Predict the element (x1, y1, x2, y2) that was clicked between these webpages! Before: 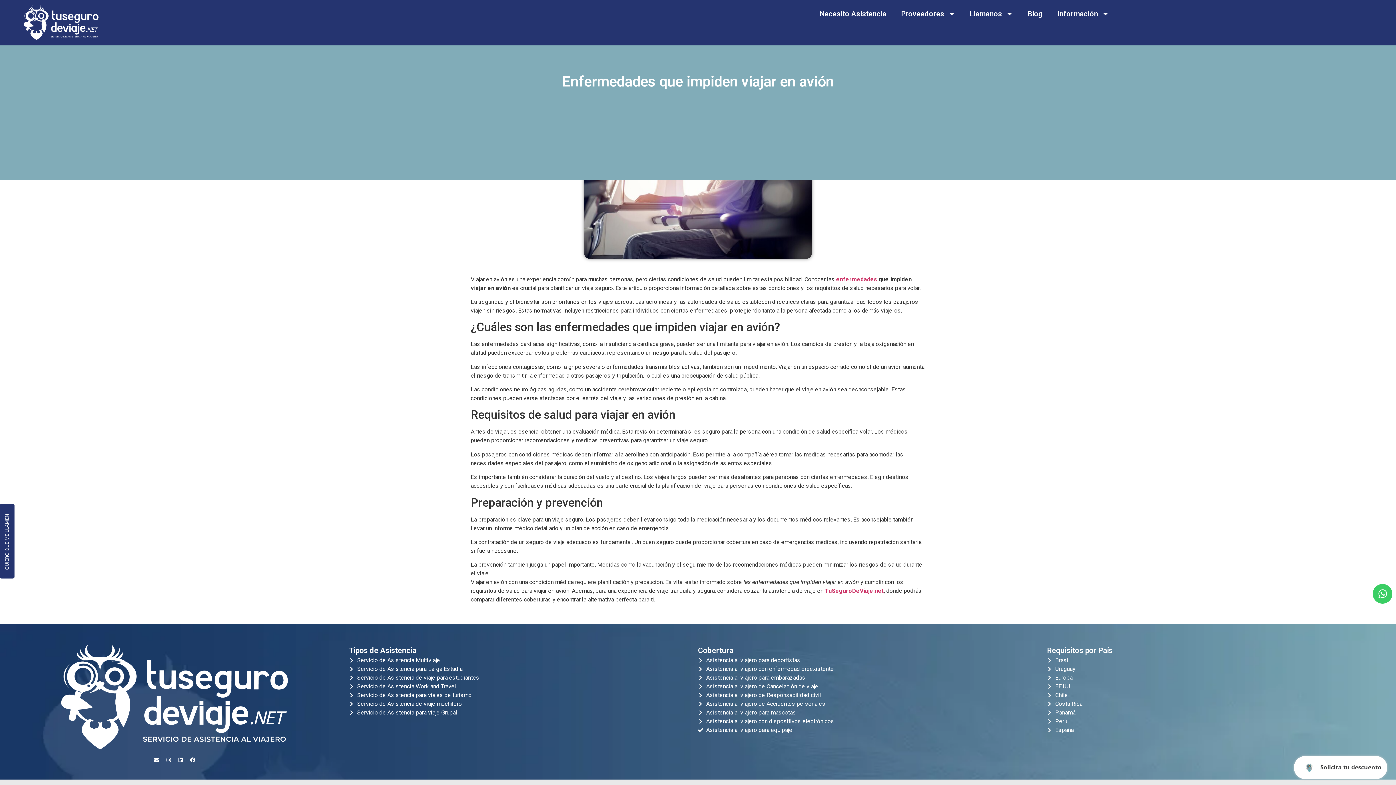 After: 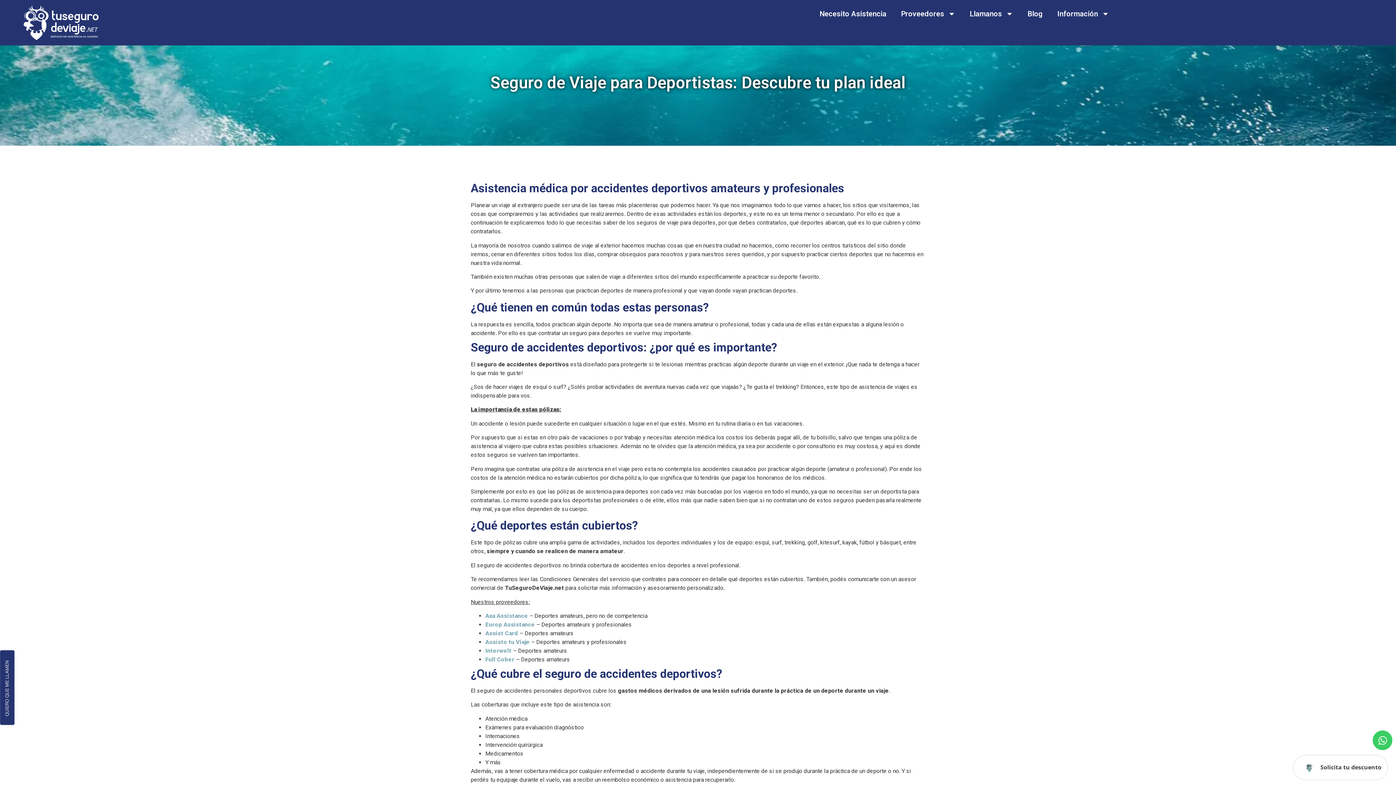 Action: label: Asistencia al viajero para deportistas bbox: (698, 656, 1047, 665)